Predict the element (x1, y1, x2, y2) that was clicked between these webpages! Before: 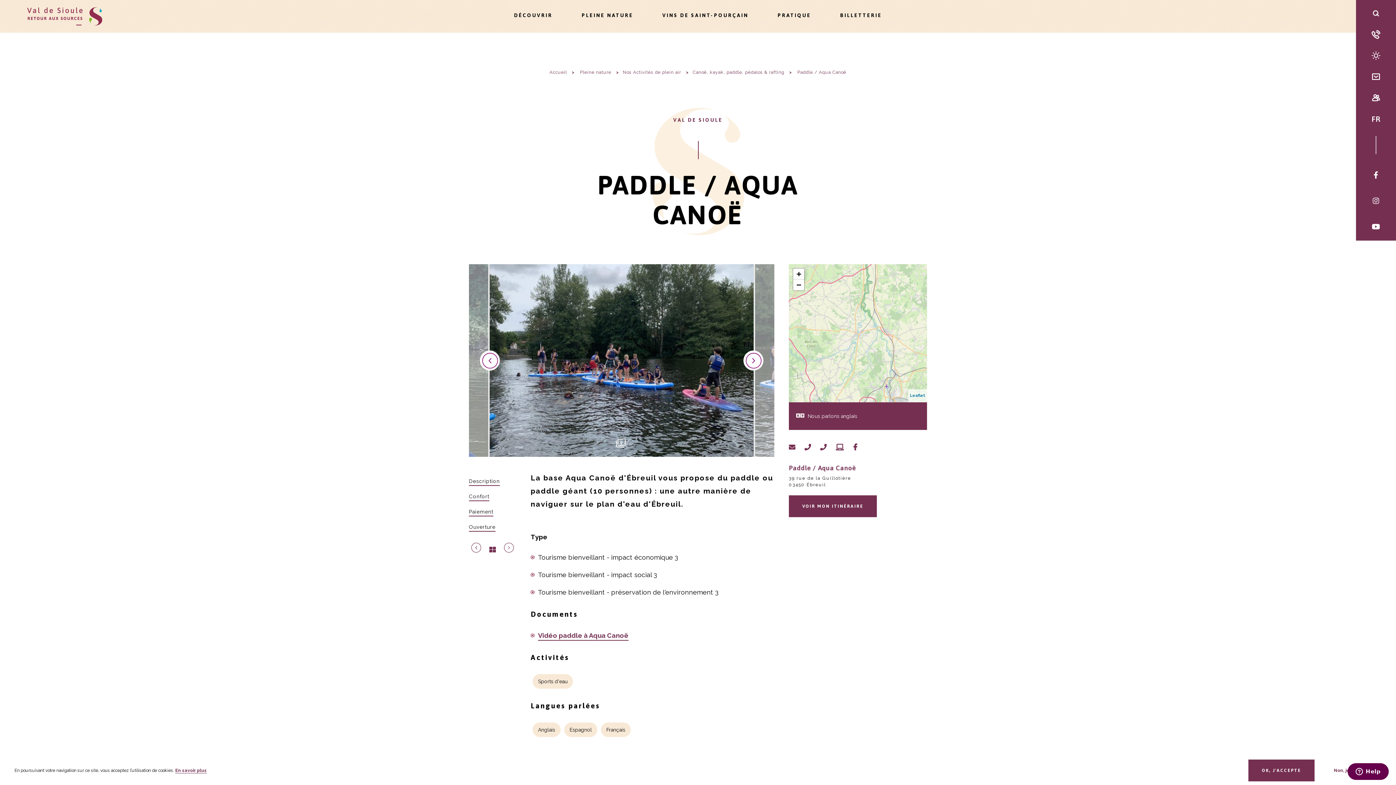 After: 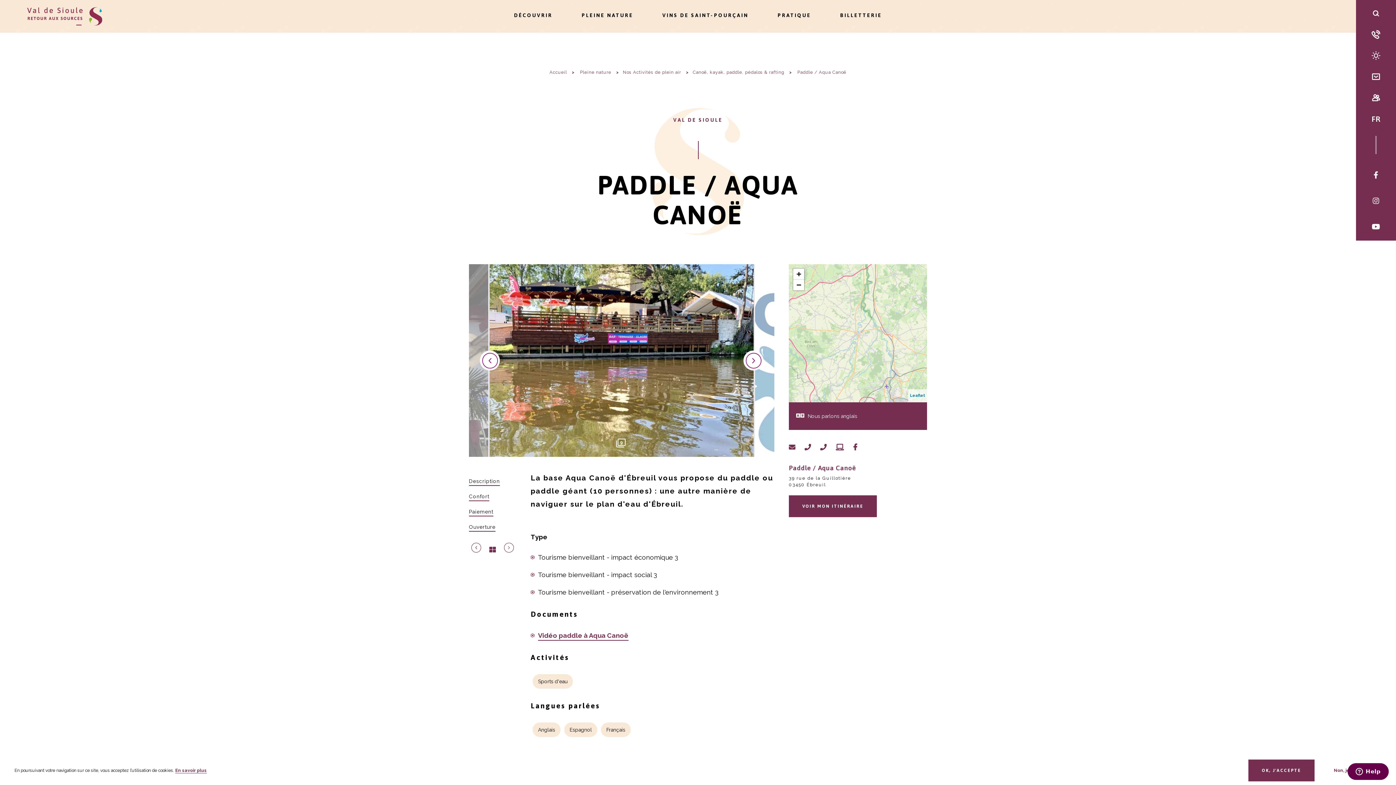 Action: label: Next bbox: (743, 350, 763, 370)